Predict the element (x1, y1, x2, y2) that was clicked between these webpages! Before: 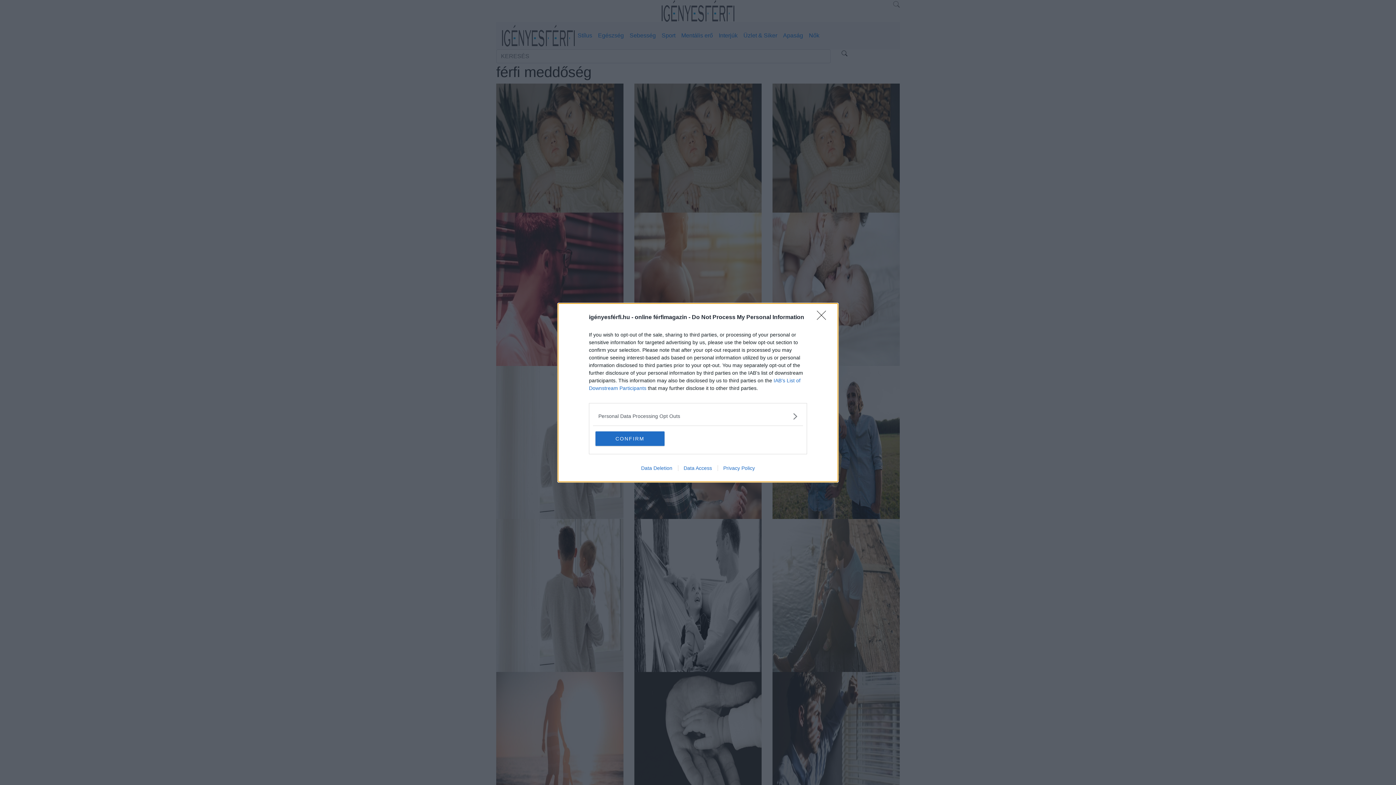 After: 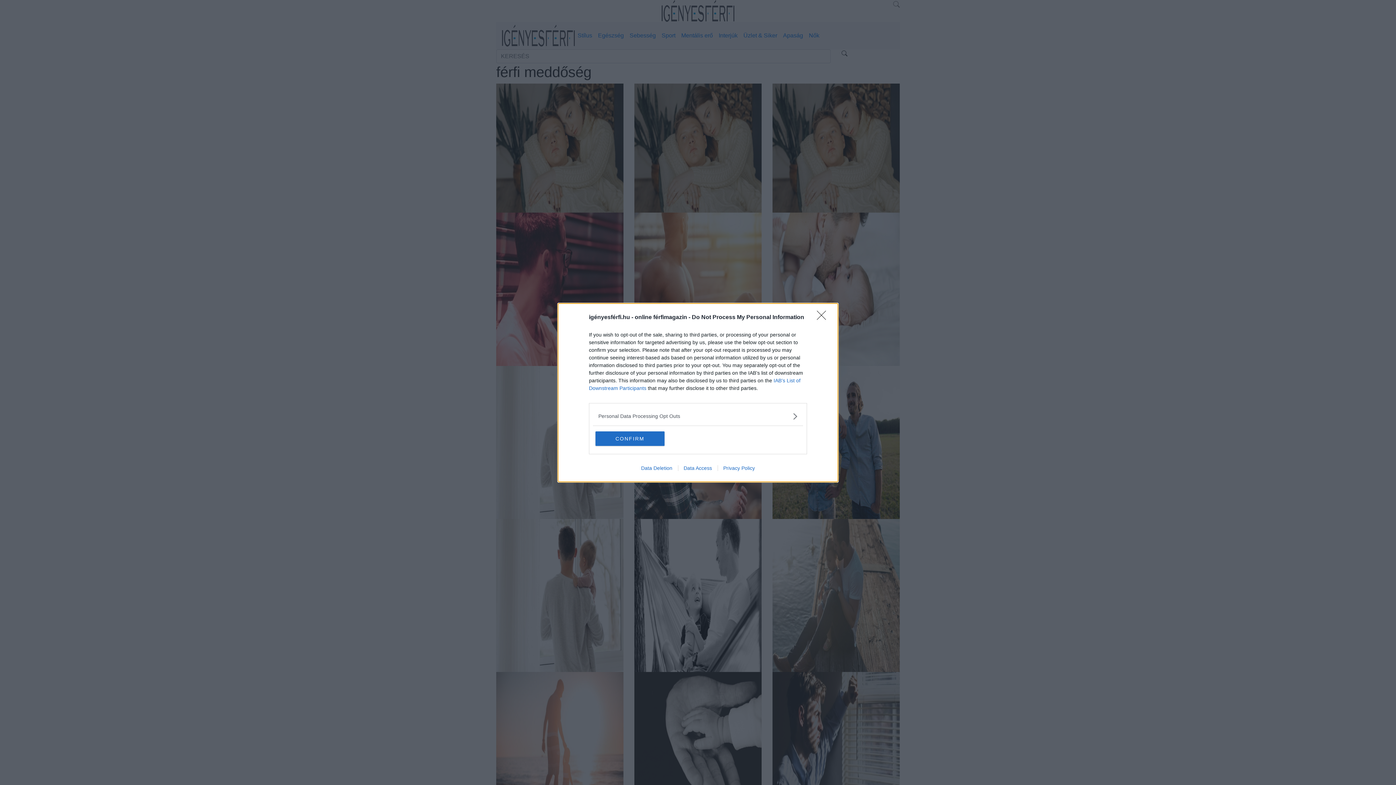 Action: label: Data Access bbox: (678, 465, 717, 471)